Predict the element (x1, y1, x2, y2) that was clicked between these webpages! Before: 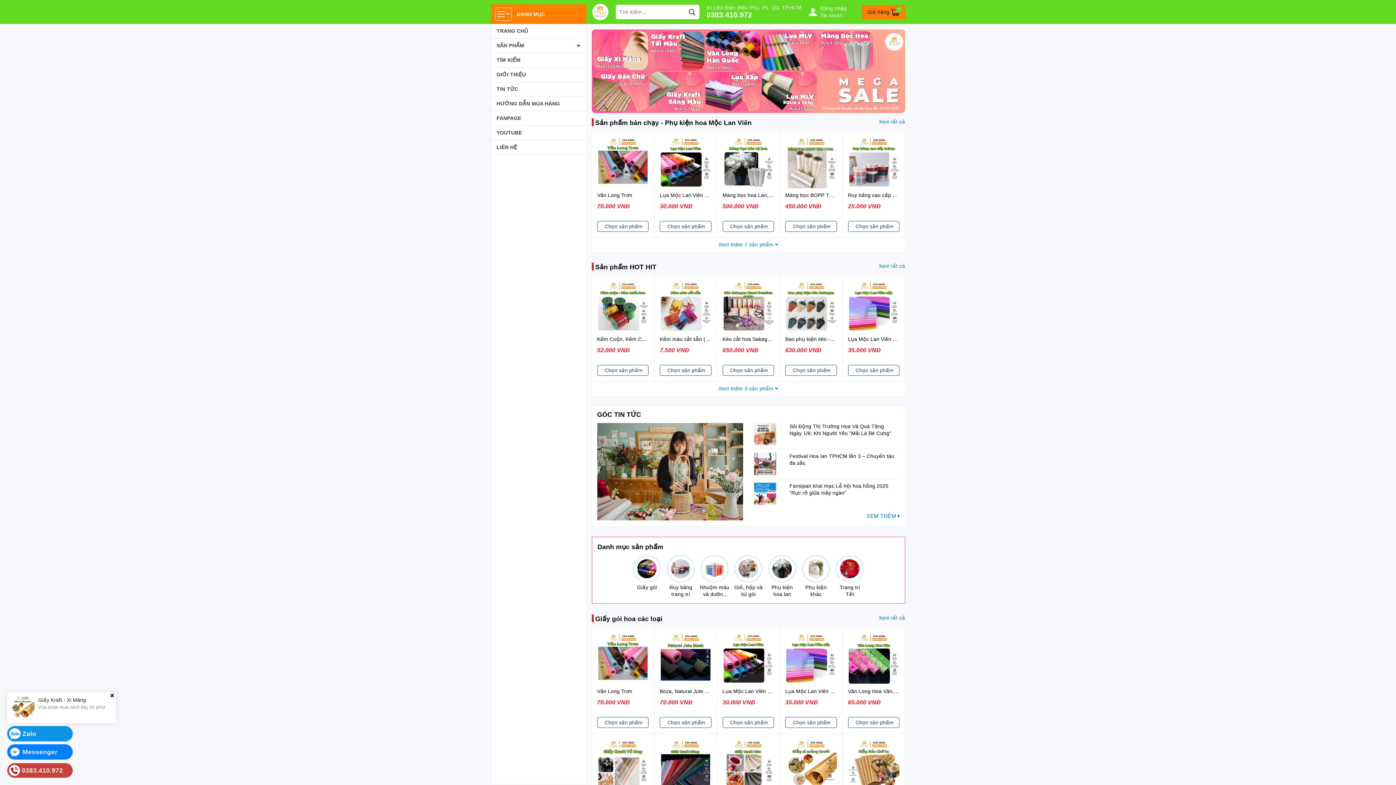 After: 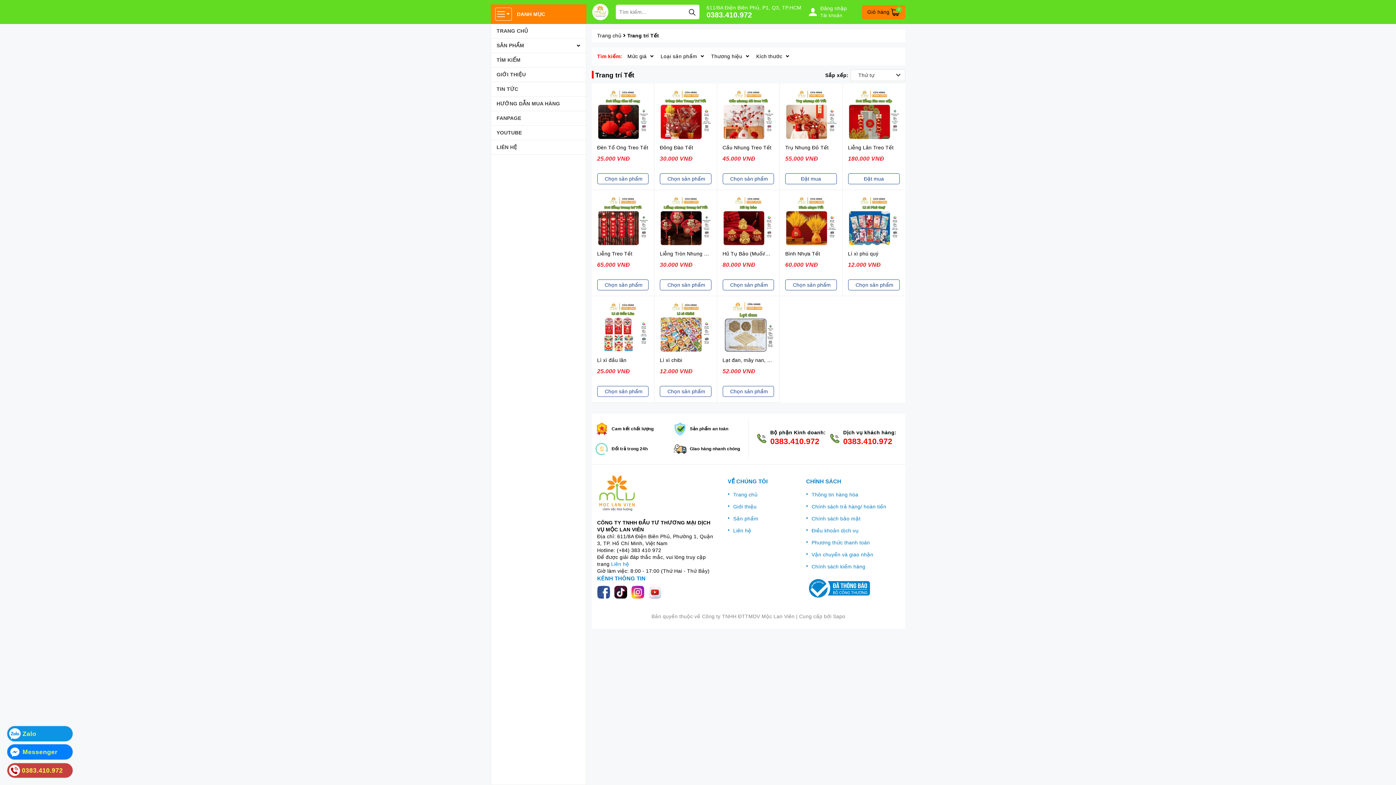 Action: bbox: (833, 555, 867, 598) label: Trang trí Tết